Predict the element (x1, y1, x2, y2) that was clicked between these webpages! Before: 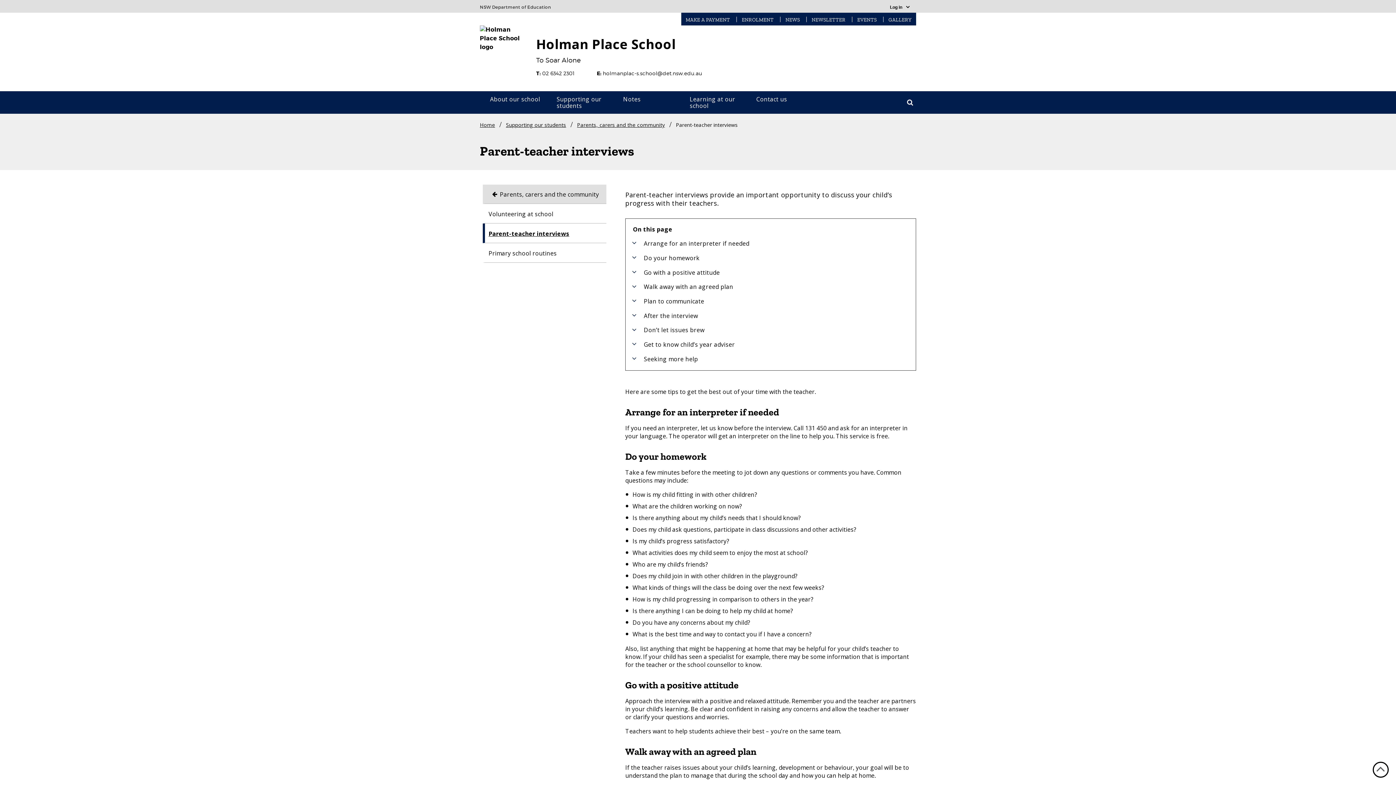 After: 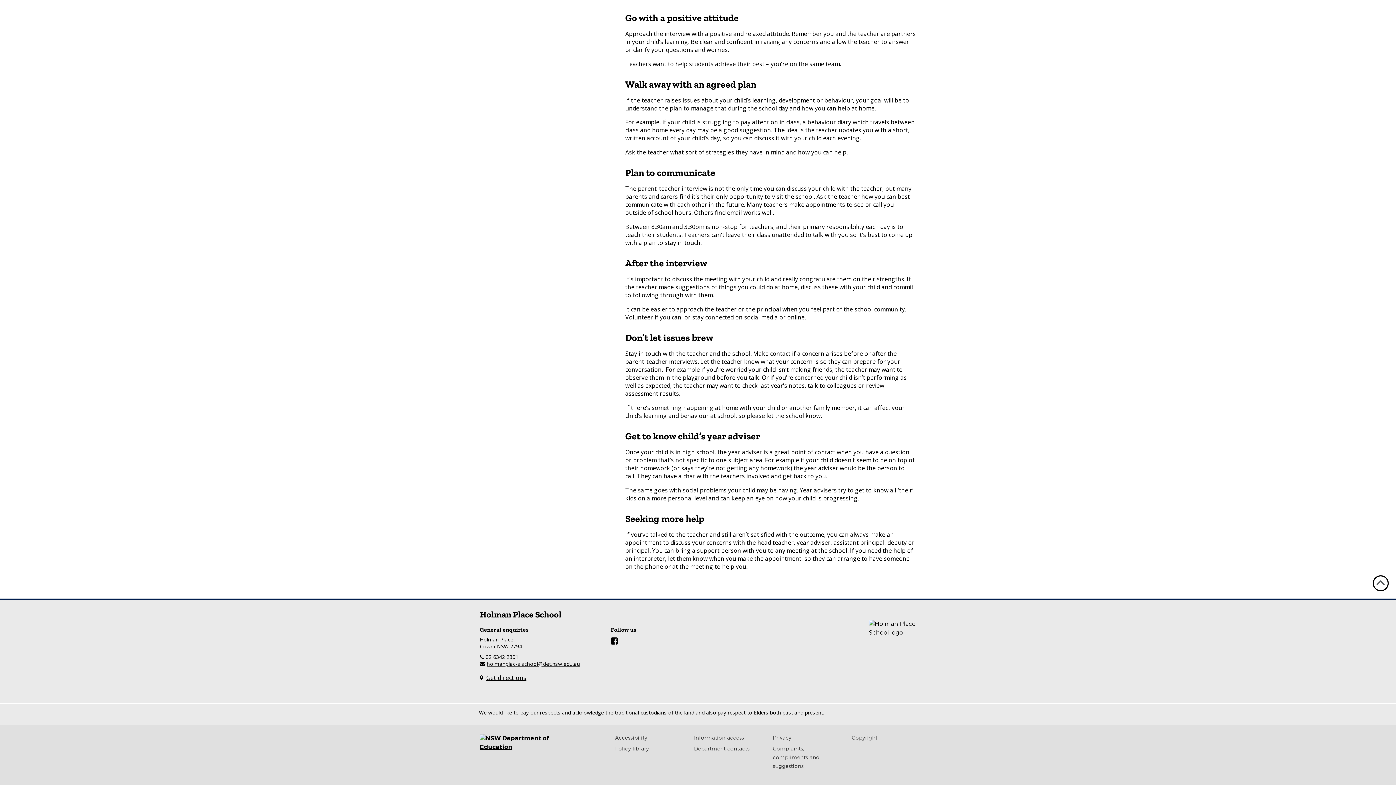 Action: bbox: (643, 340, 735, 348) label: Get to know child’s year adviser